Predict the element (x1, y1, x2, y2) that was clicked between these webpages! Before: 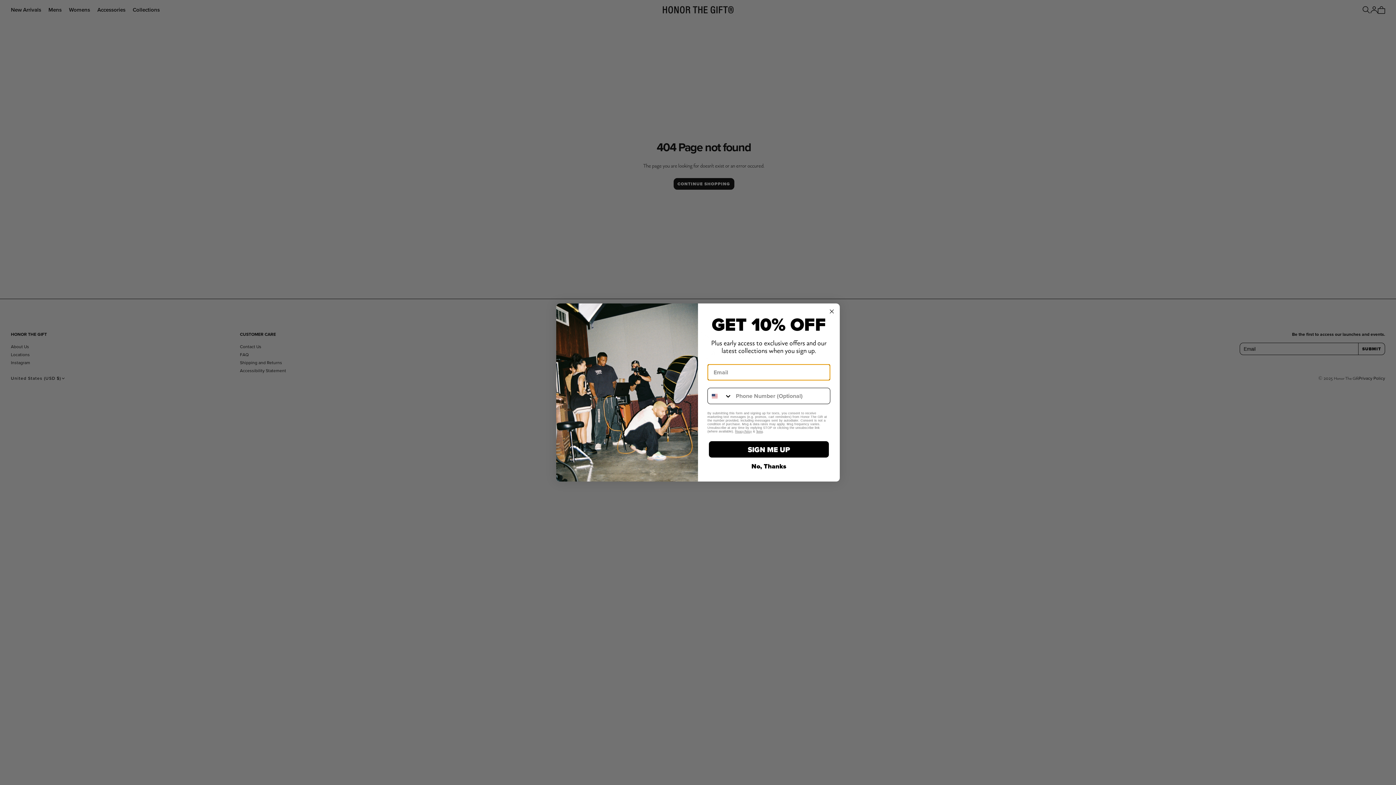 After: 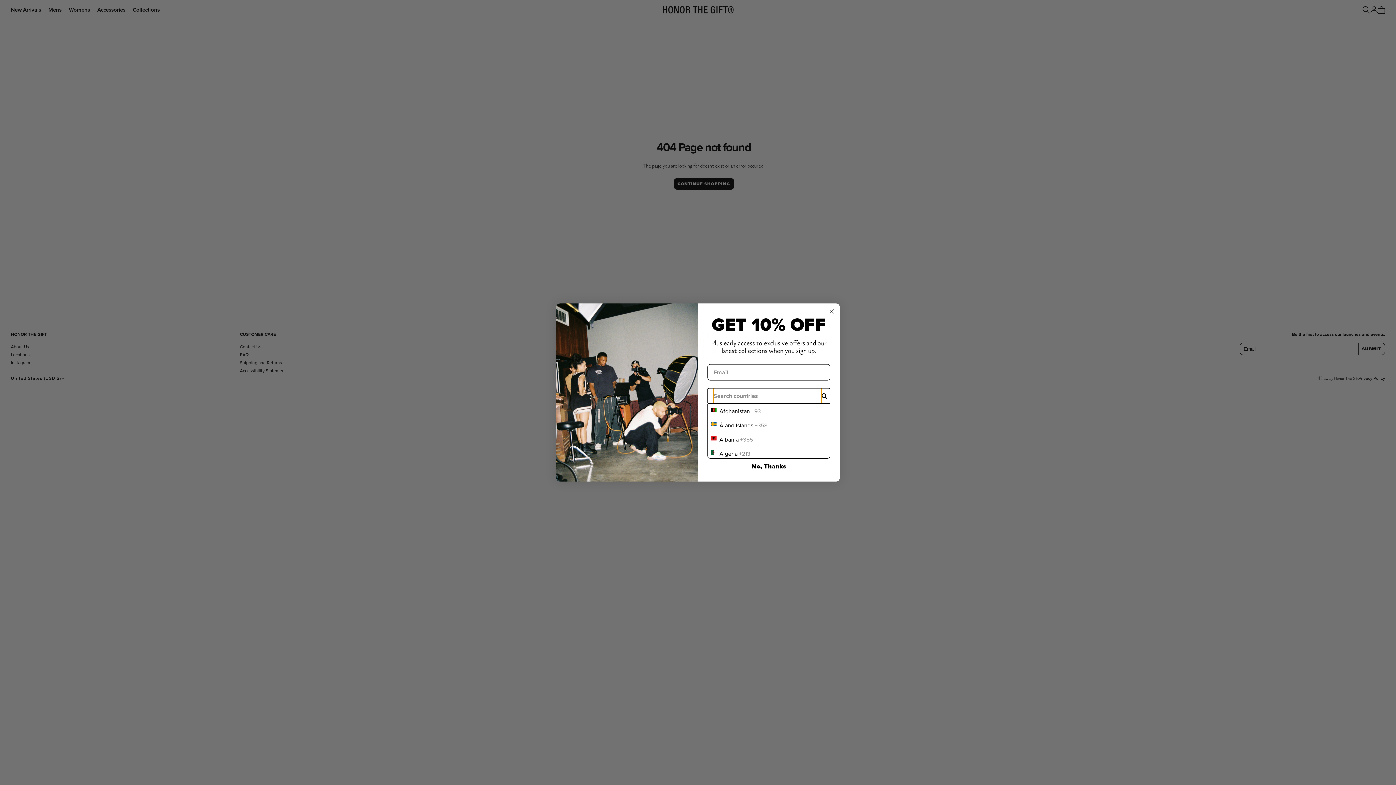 Action: label: Search Countries bbox: (708, 388, 732, 404)